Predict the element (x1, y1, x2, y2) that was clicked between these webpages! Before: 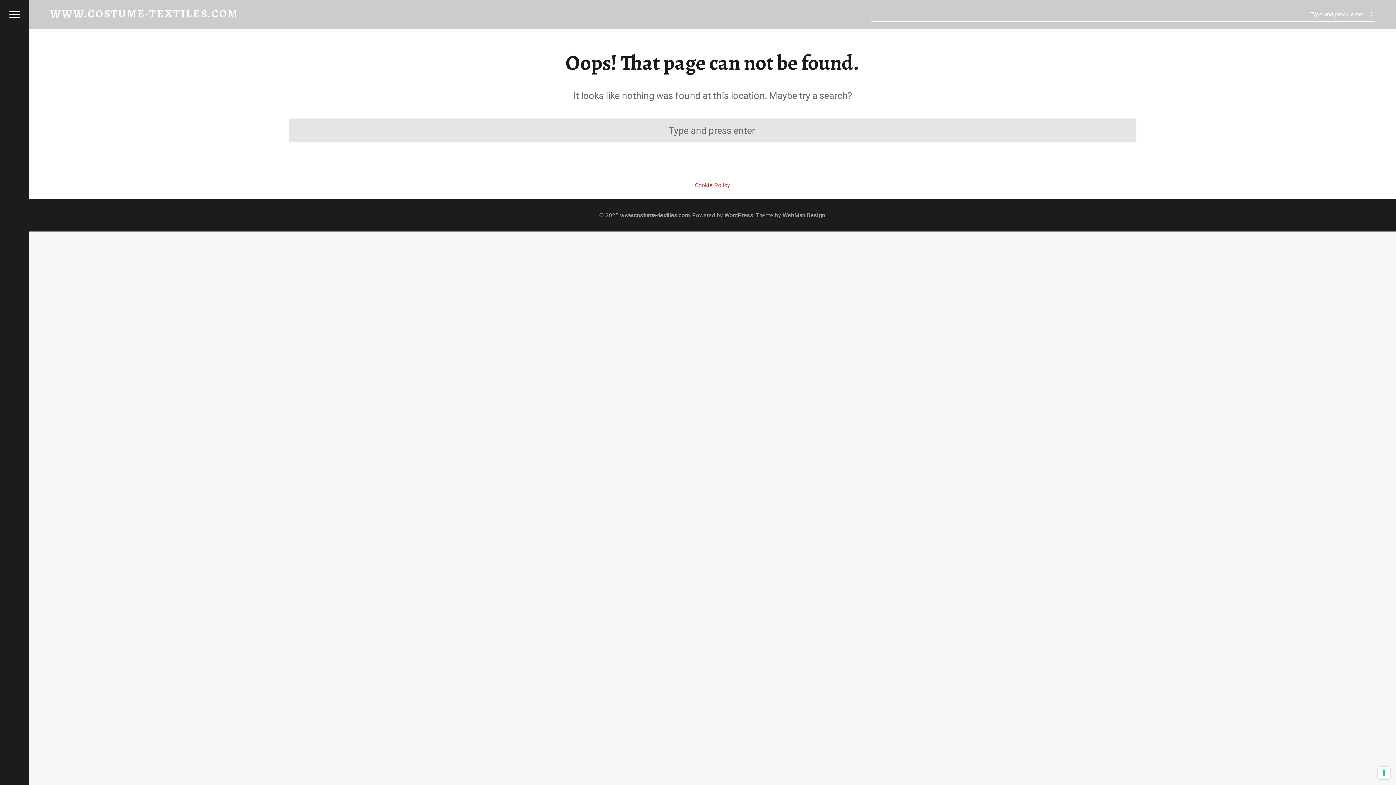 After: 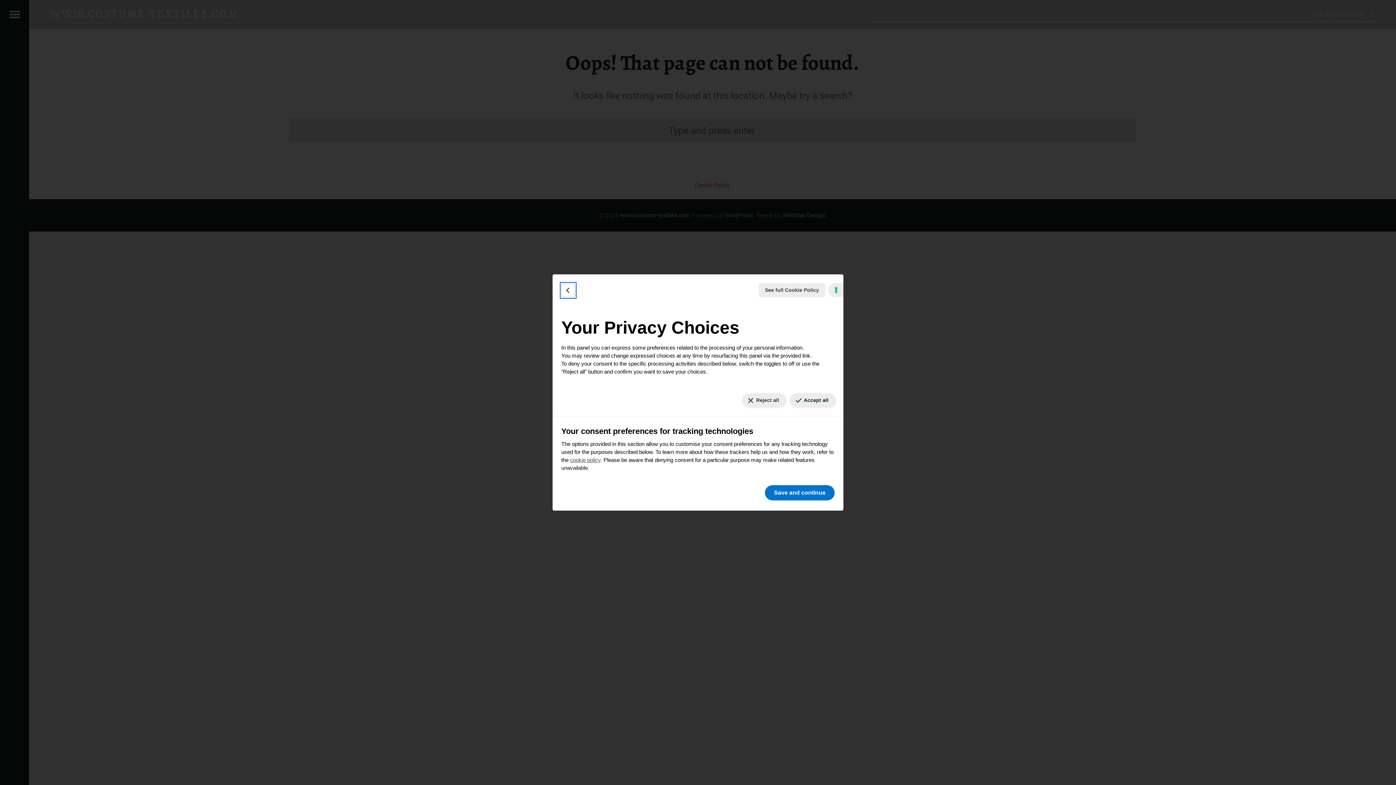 Action: label: Your consent preferences for tracking technologies bbox: (1378, 767, 1390, 779)